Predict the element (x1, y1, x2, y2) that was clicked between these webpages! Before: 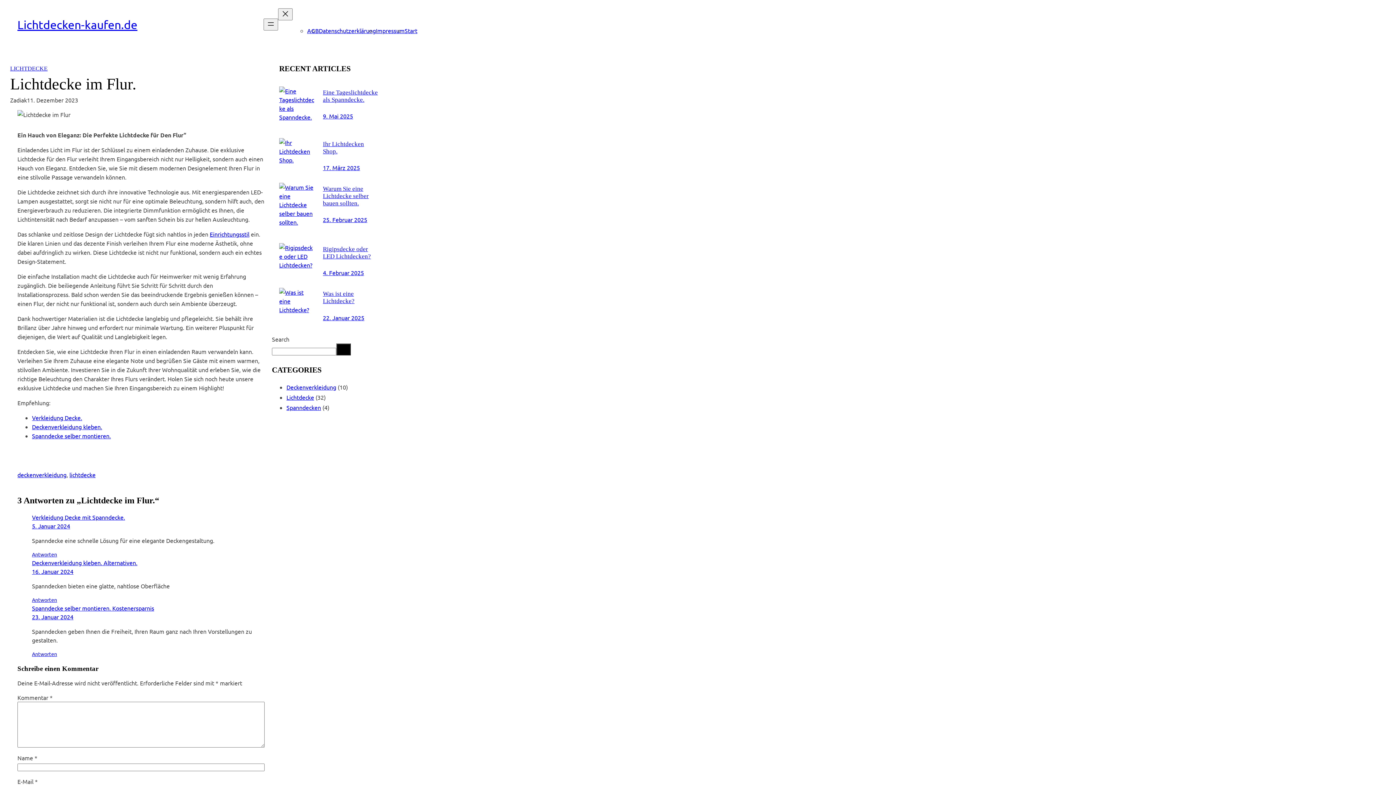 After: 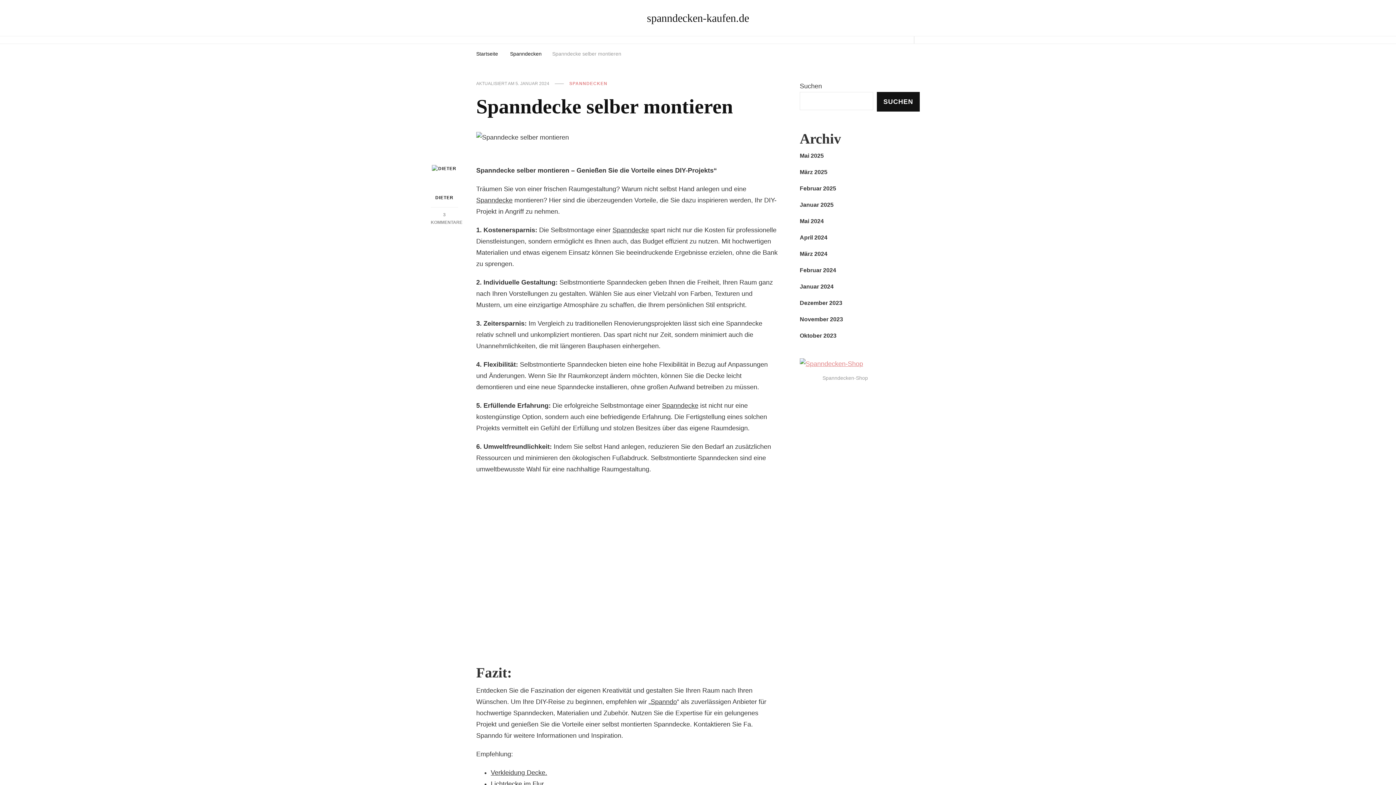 Action: label: Spanndecke selber montieren. bbox: (32, 432, 110, 439)